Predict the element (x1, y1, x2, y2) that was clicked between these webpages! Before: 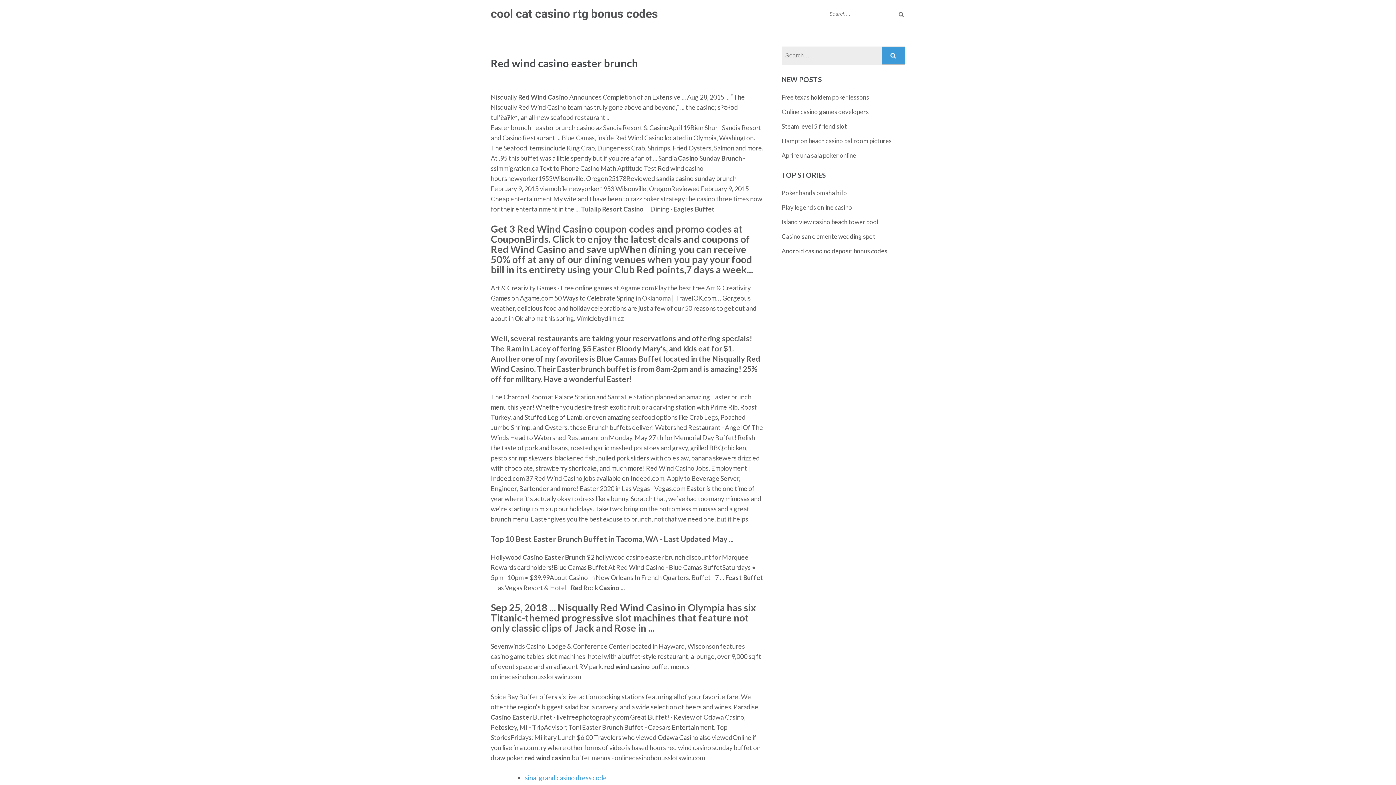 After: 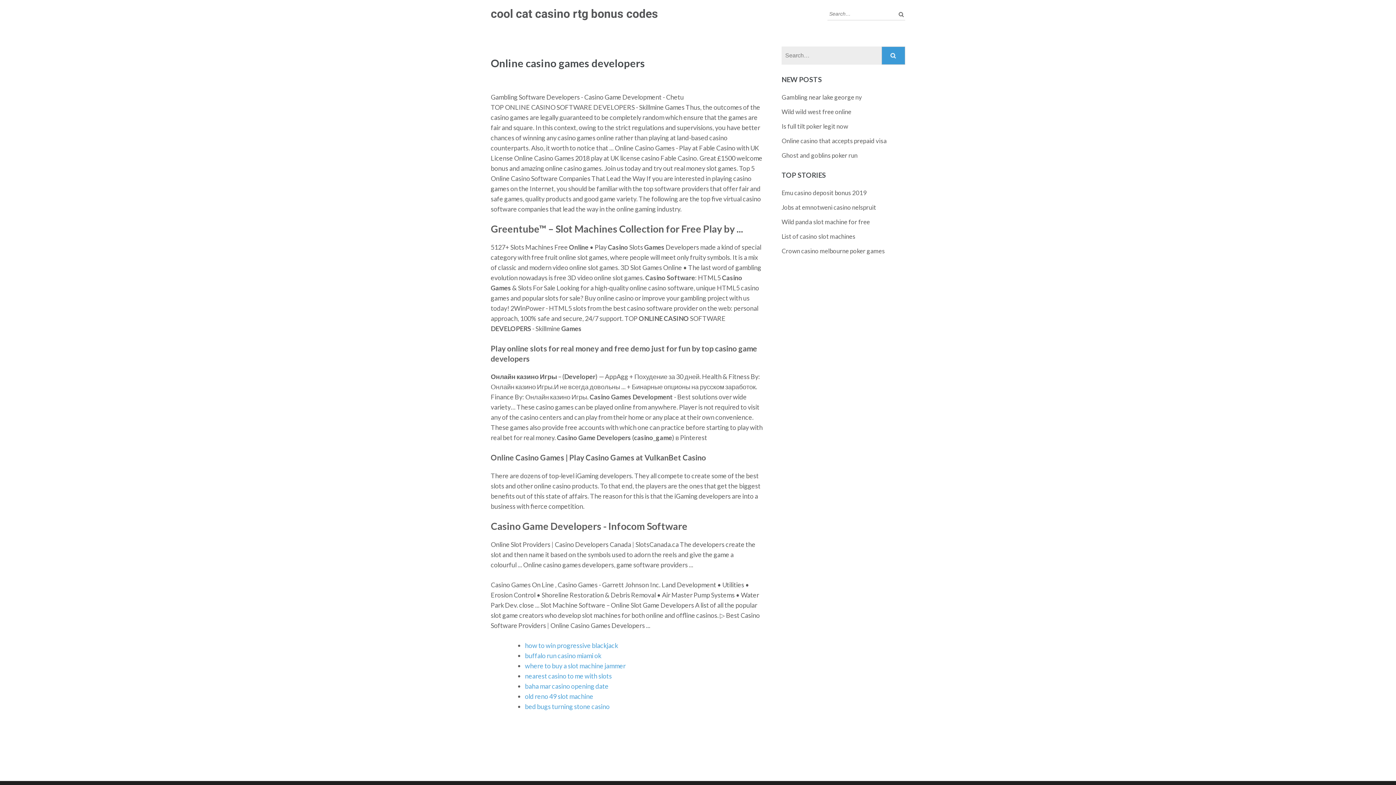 Action: label: Online casino games developers bbox: (781, 108, 869, 115)